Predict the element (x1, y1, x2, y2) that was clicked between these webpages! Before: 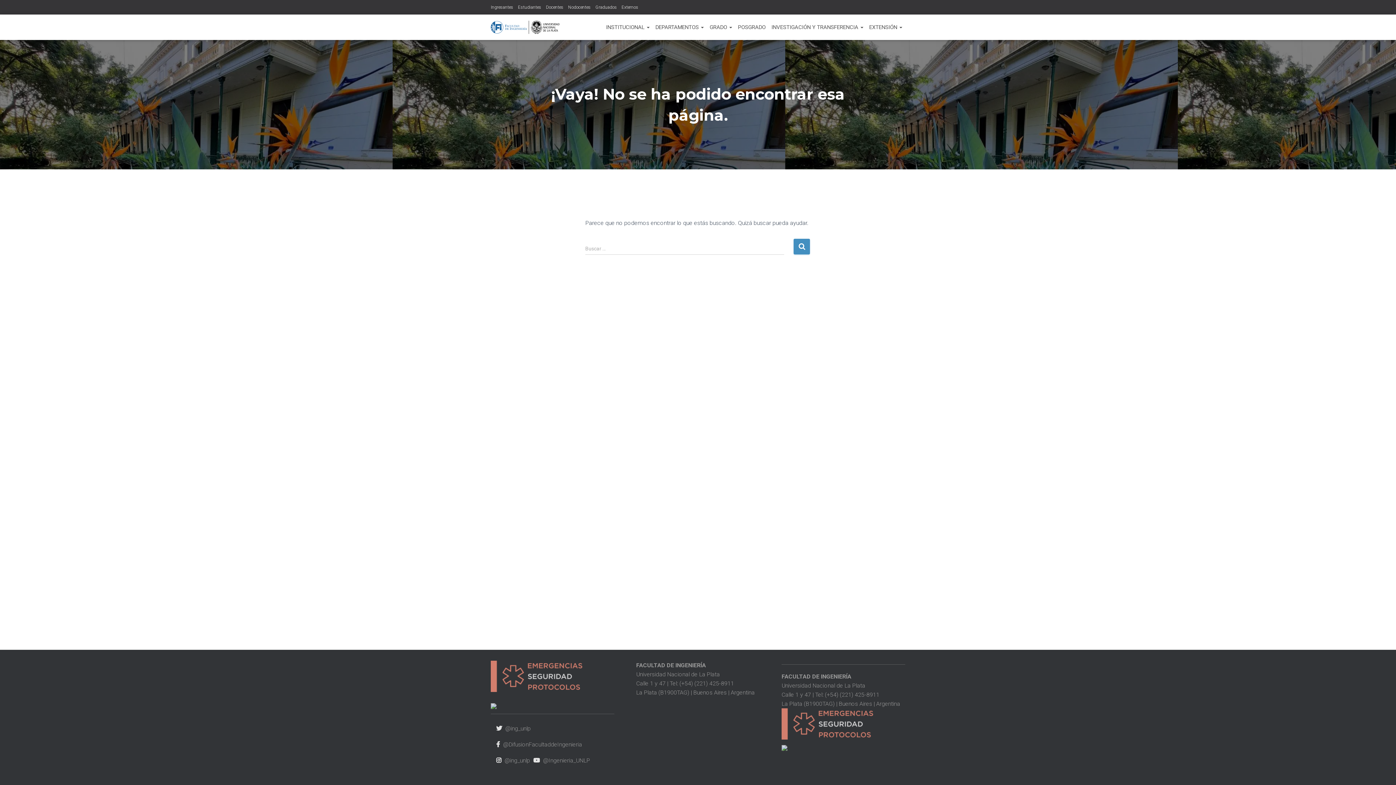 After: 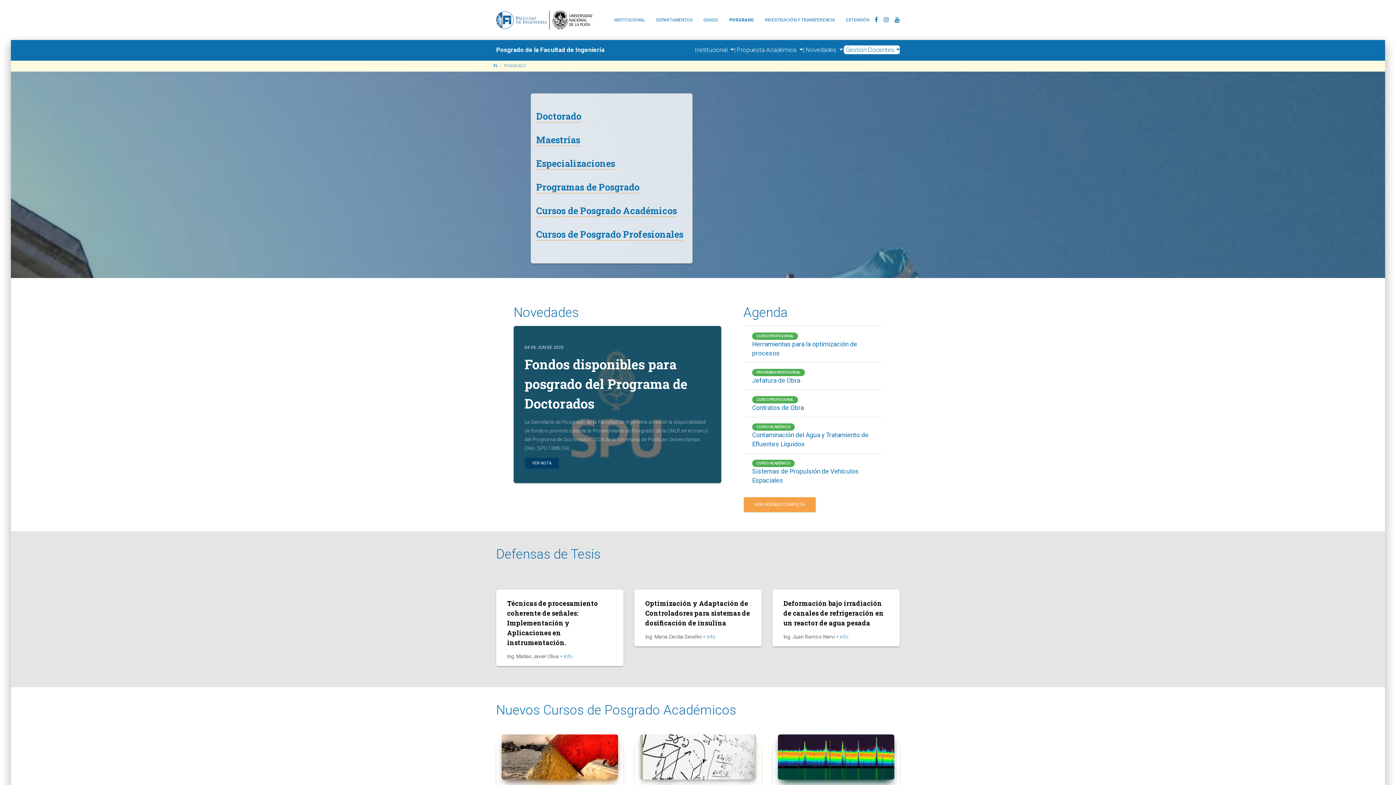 Action: label: POSGRADO bbox: (735, 18, 768, 36)